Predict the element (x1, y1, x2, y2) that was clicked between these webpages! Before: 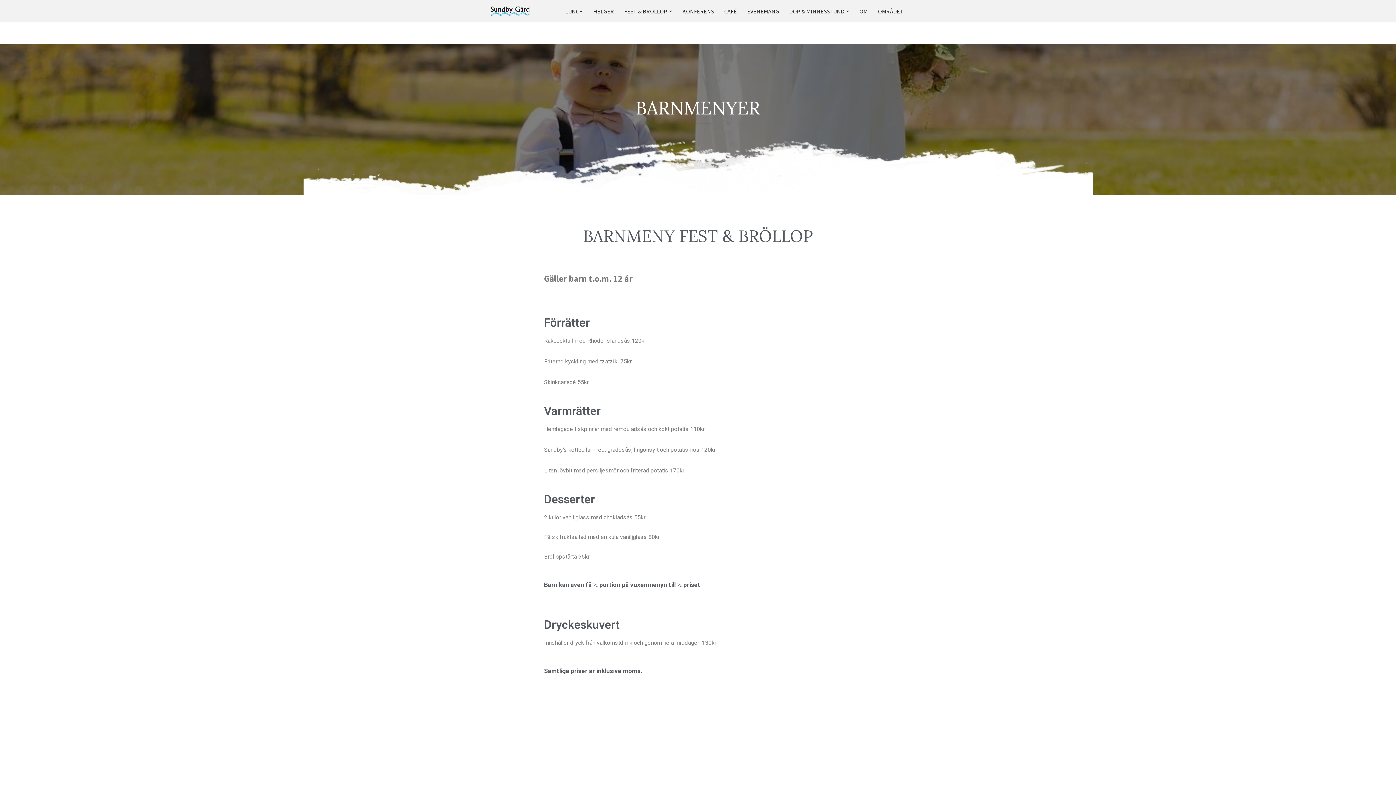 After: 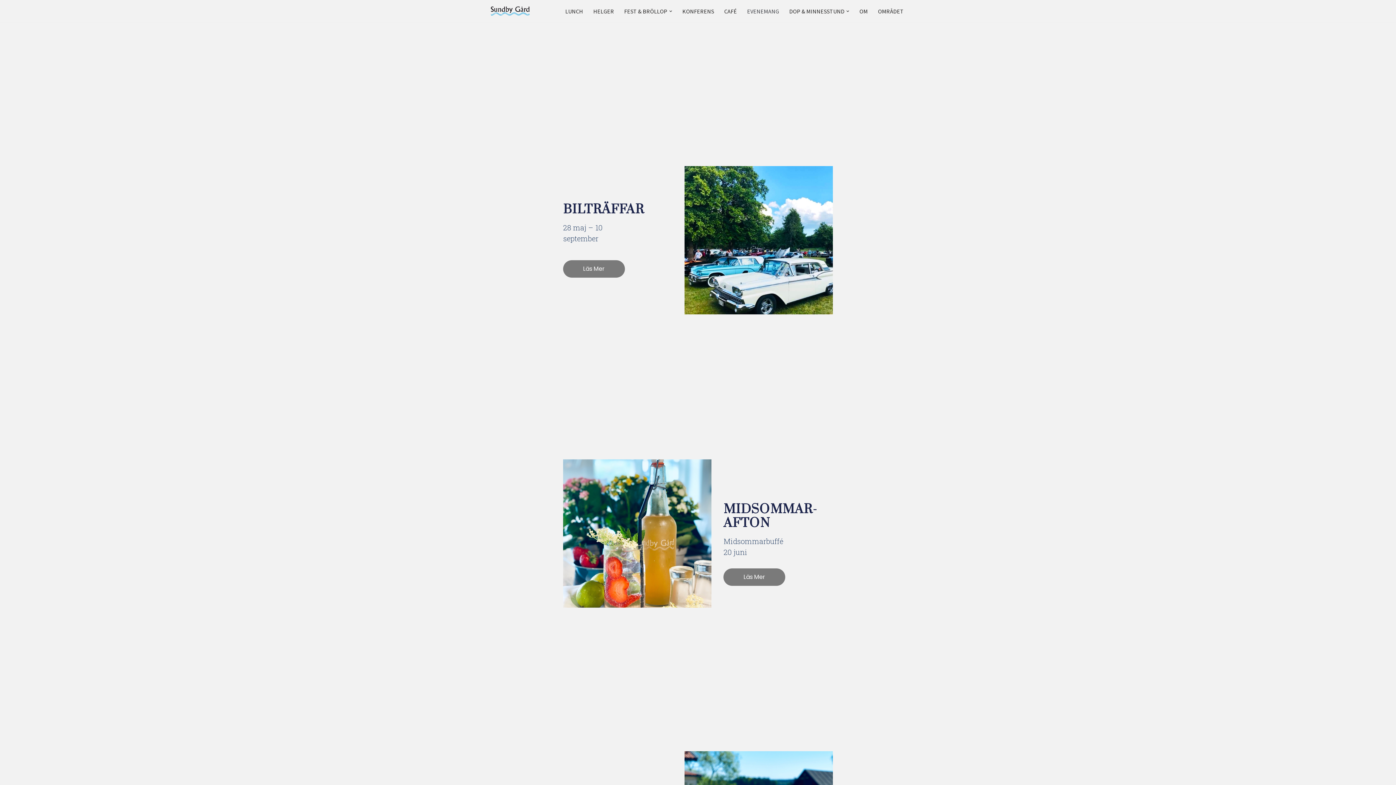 Action: bbox: (747, 6, 779, 15) label: EVENEMANG